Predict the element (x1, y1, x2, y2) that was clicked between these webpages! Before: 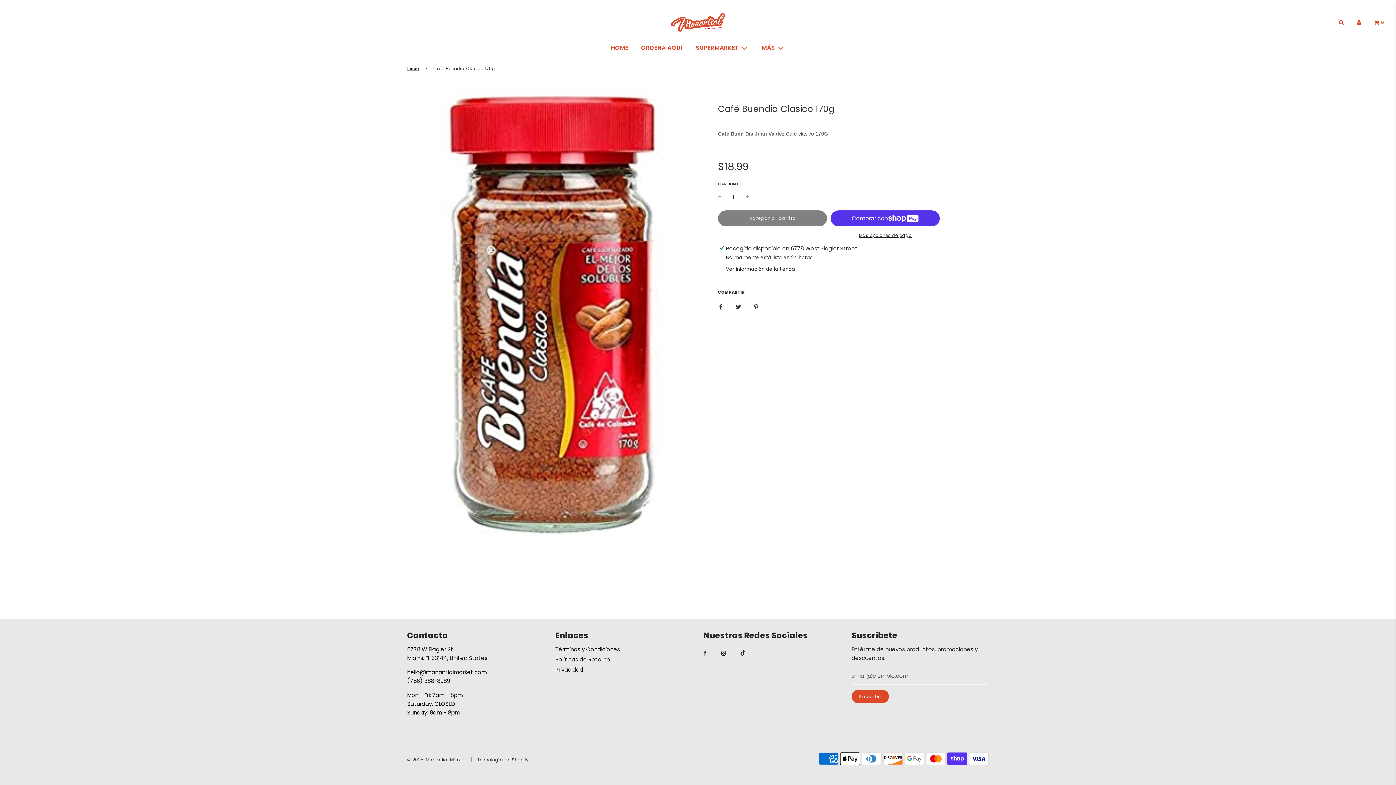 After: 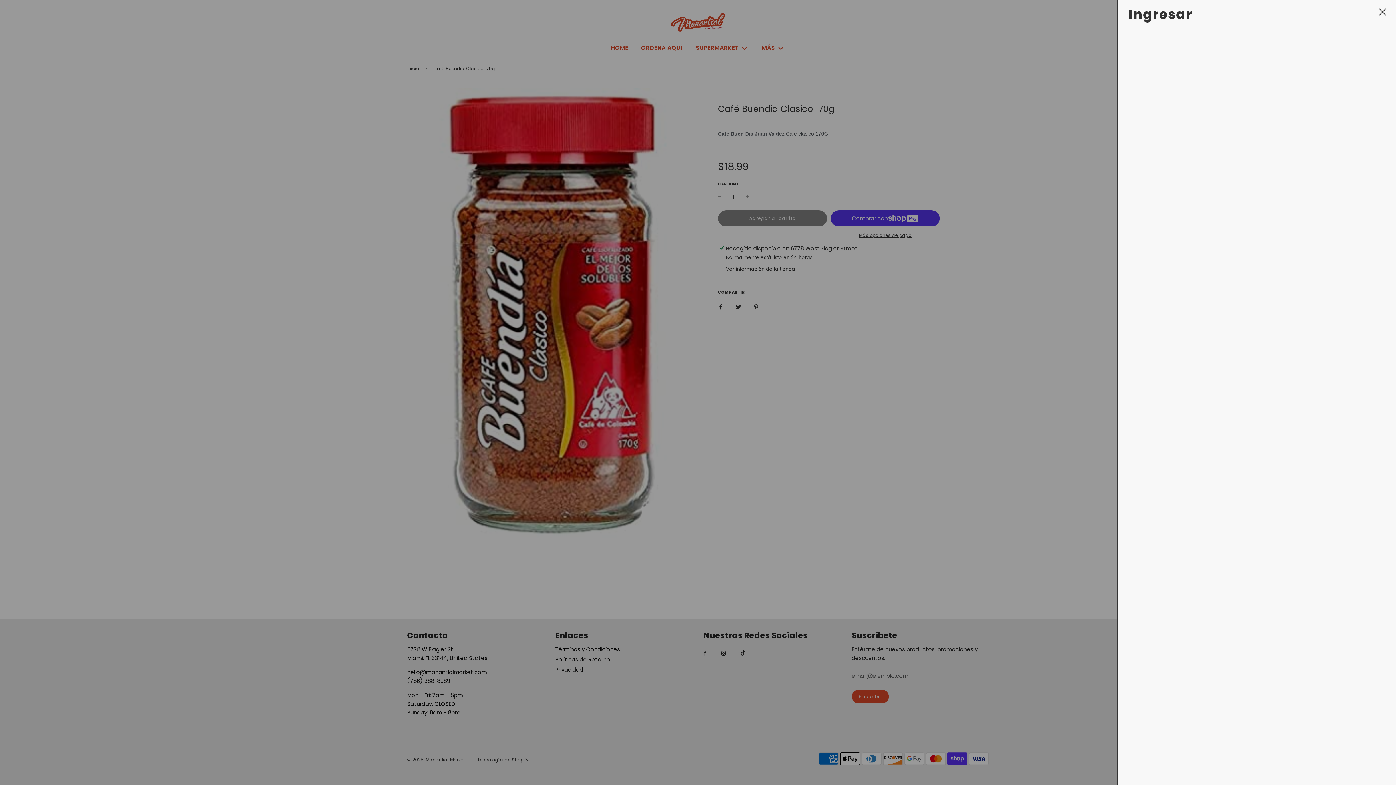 Action: bbox: (1350, 13, 1368, 30)